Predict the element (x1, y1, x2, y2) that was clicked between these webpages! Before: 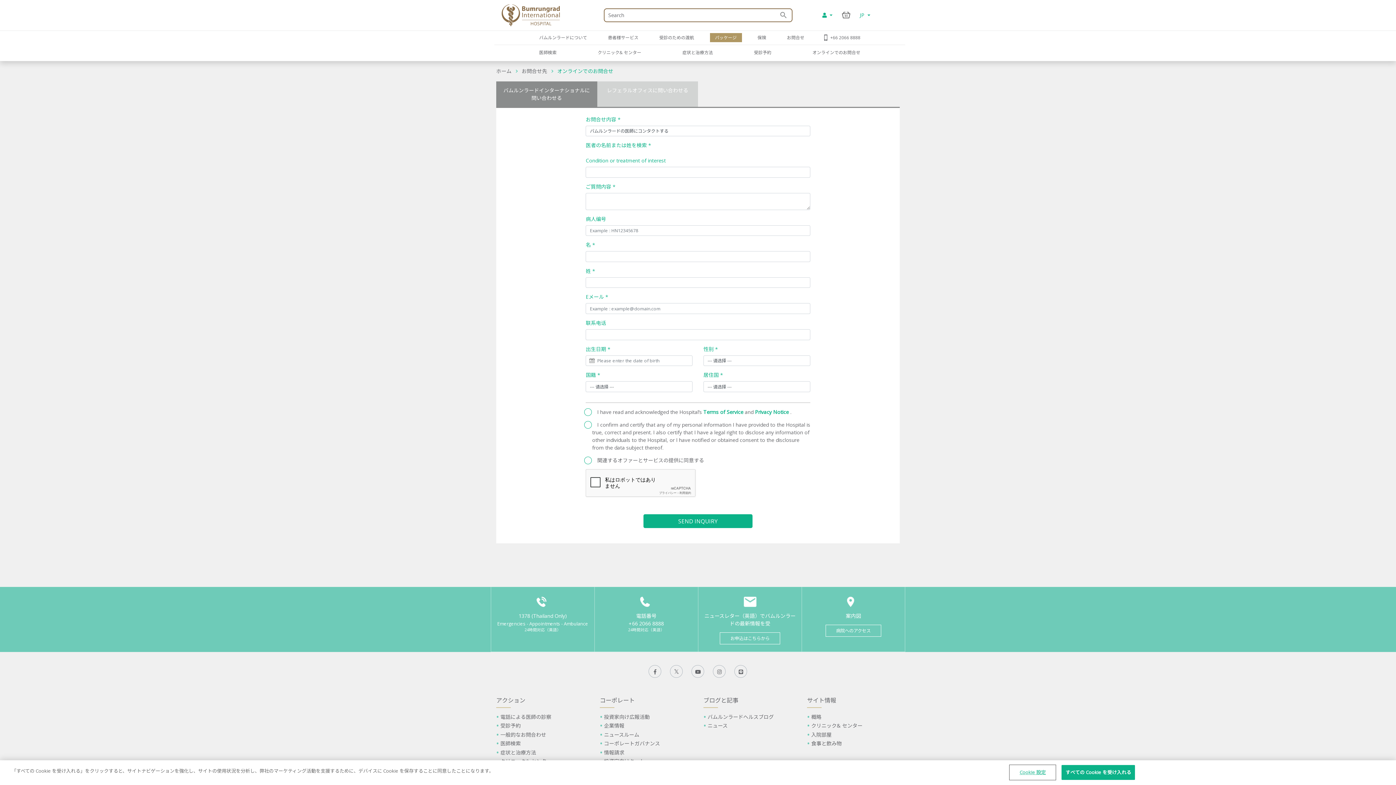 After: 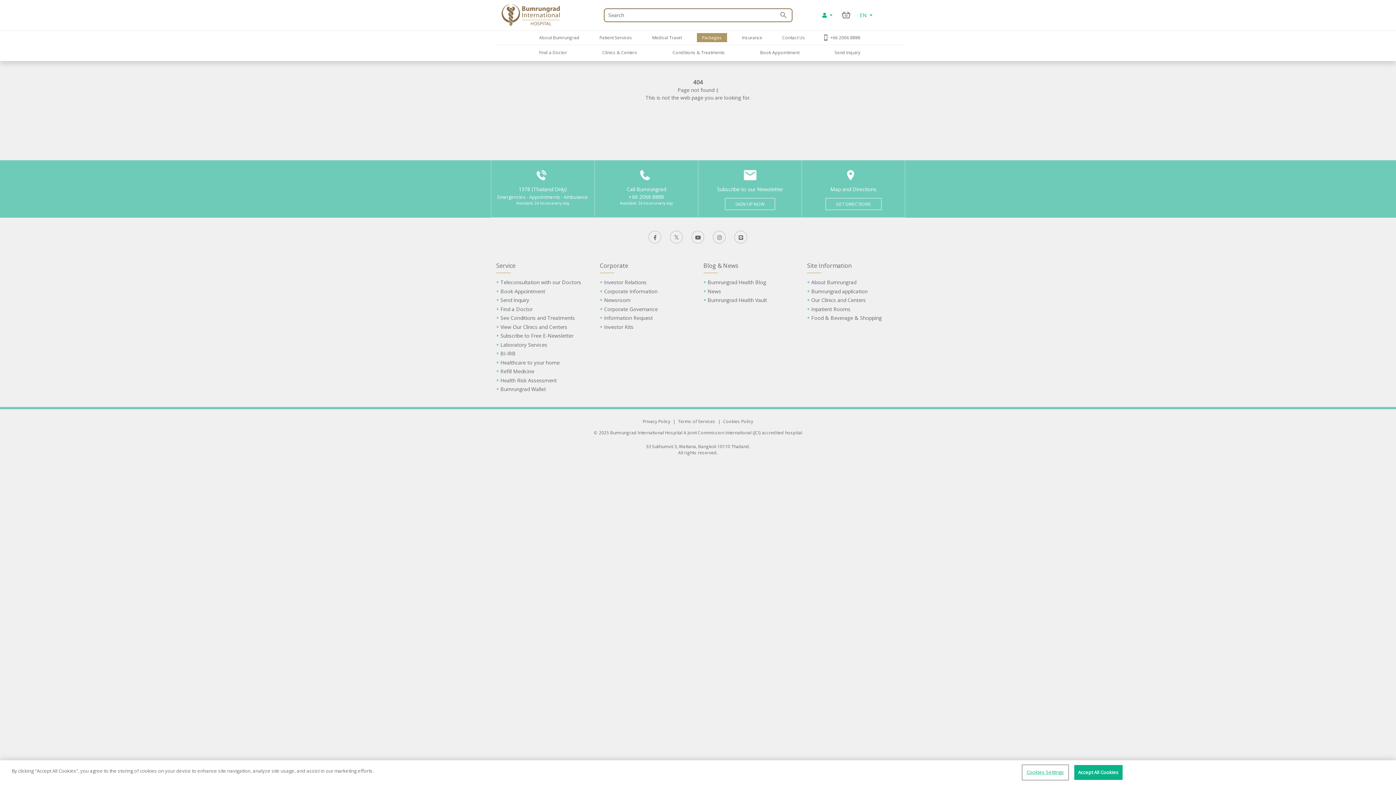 Action: label: 企業情報 bbox: (604, 722, 624, 729)